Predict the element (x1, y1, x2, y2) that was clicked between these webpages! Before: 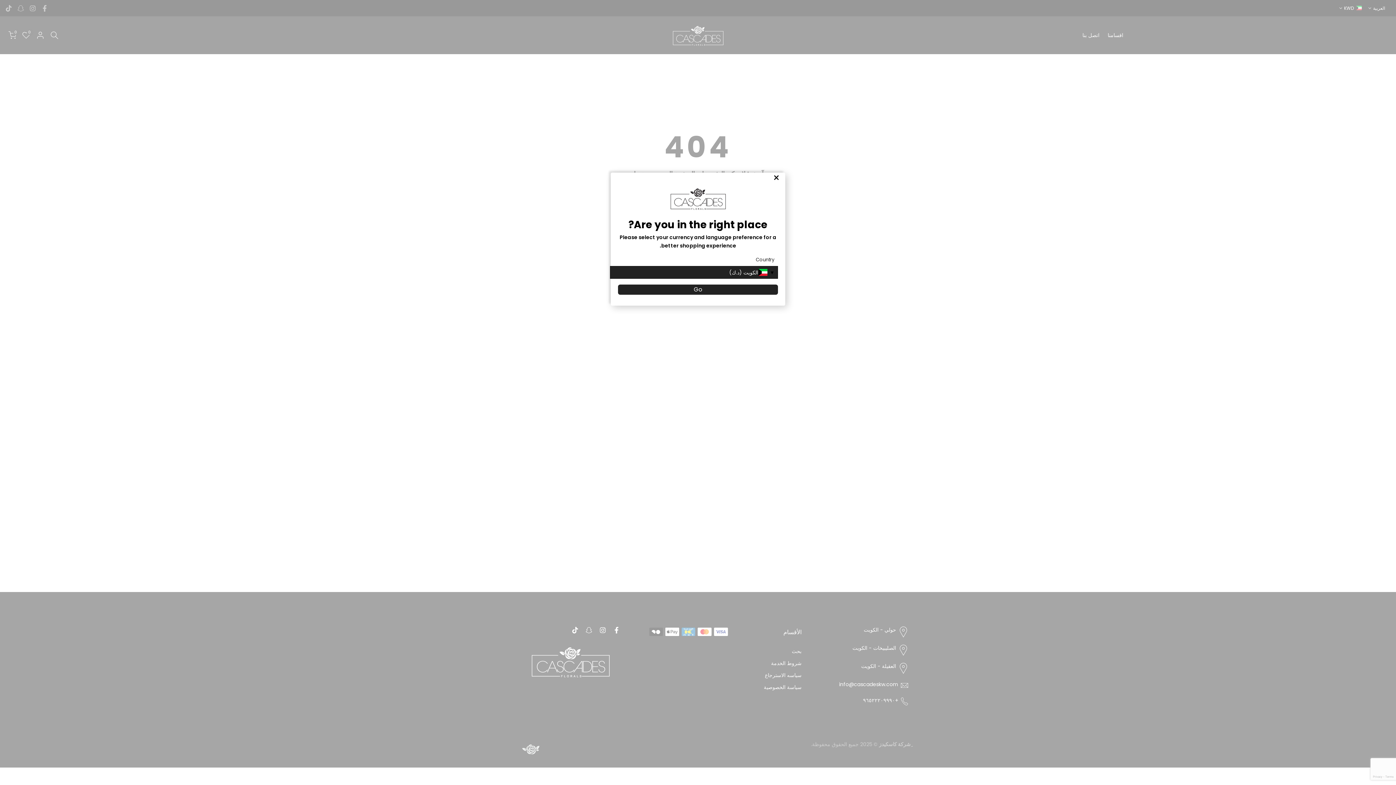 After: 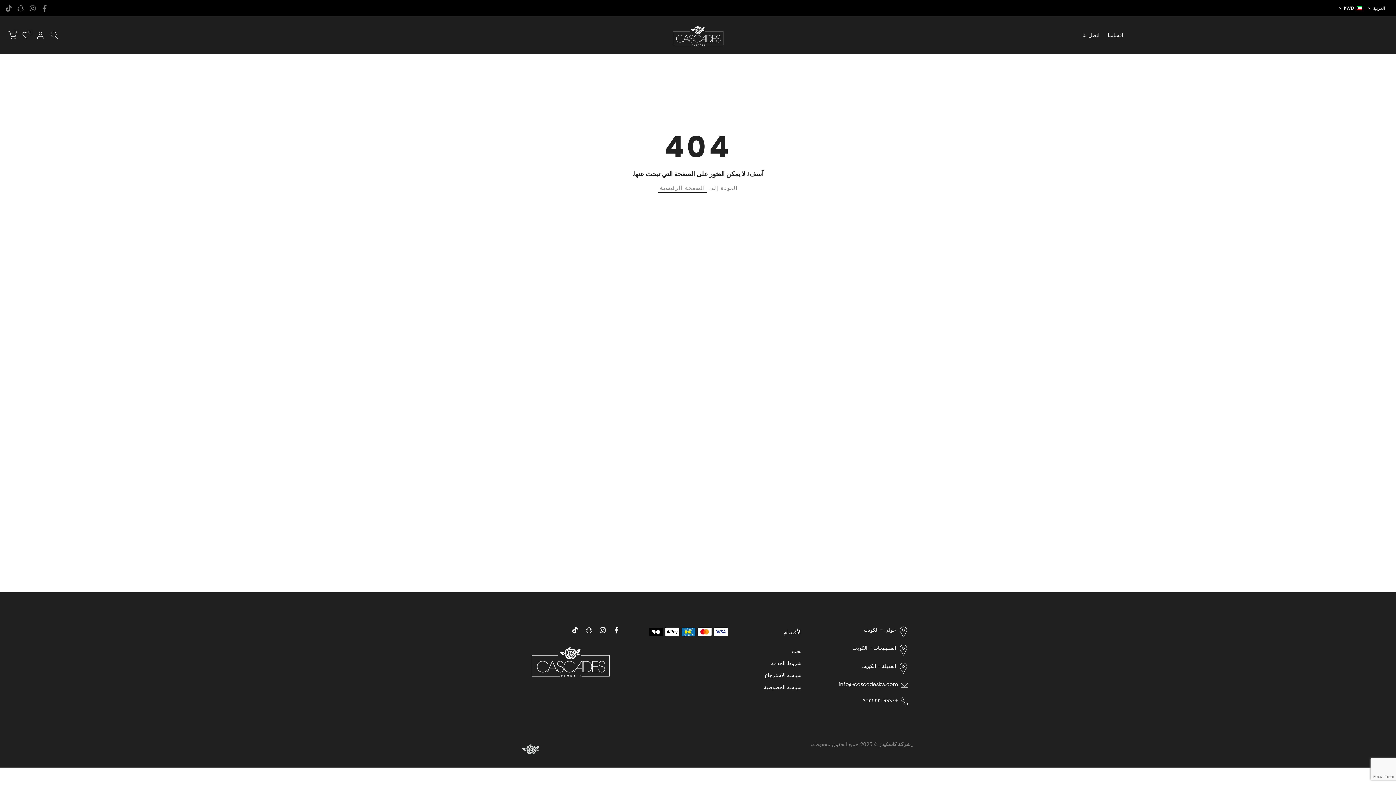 Action: label: Close bbox: (771, 174, 781, 181)